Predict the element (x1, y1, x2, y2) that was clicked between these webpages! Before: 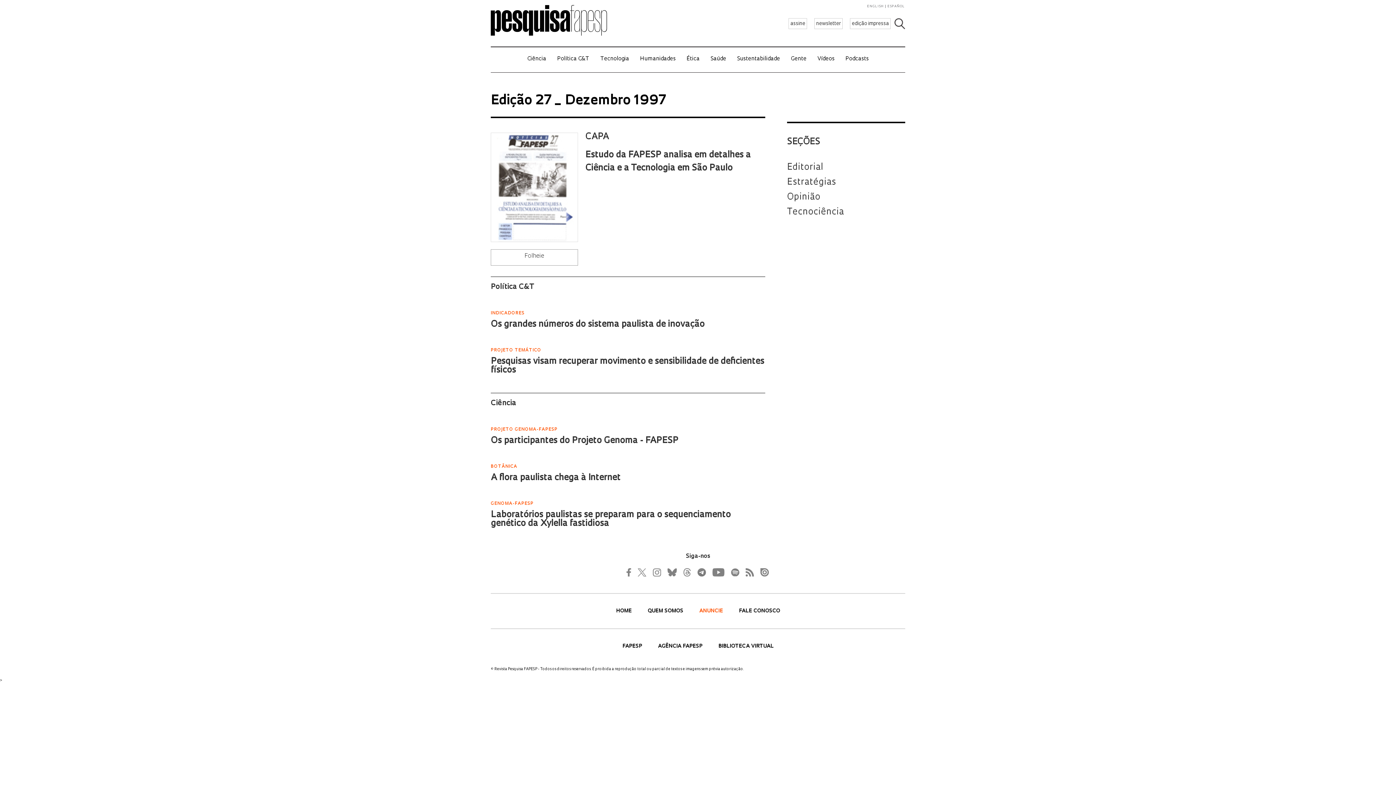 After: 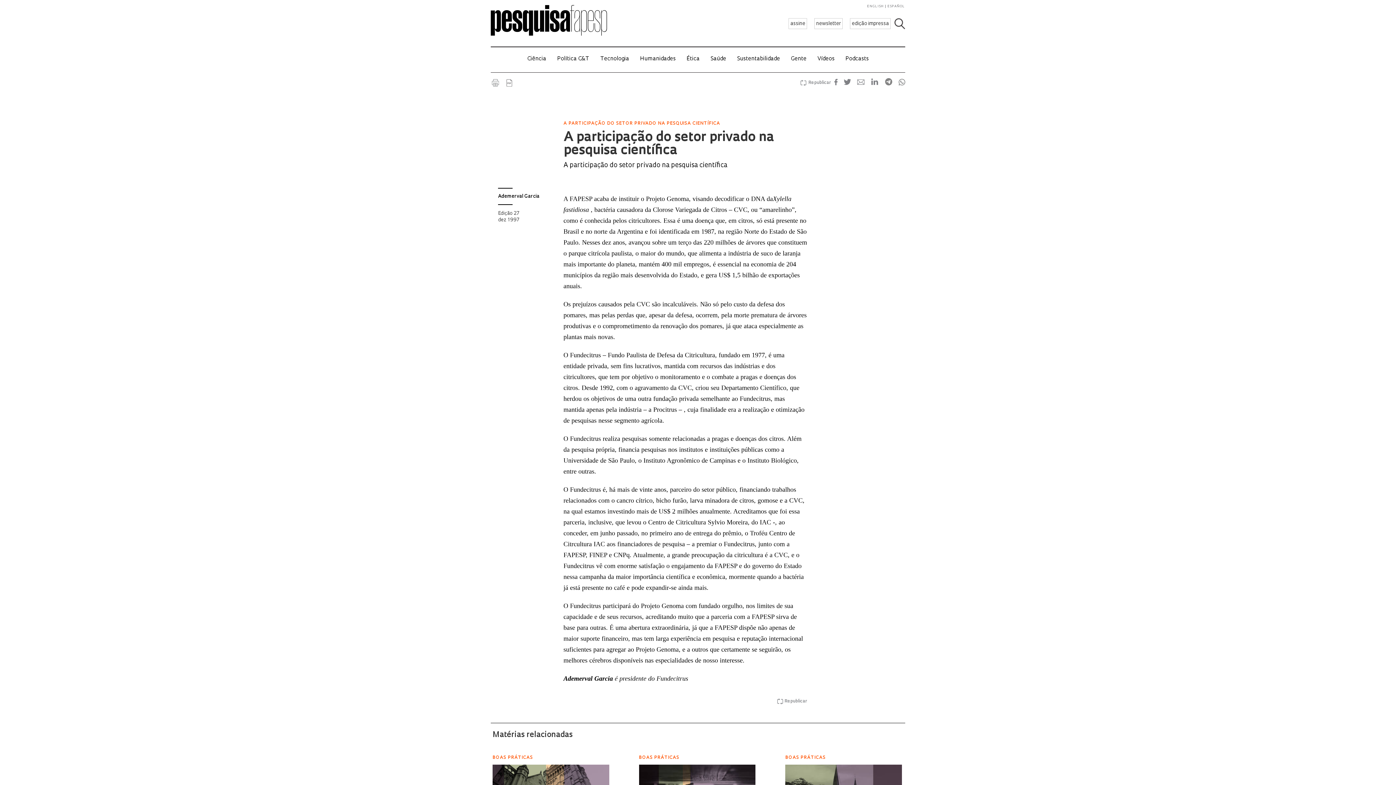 Action: label: Opinião bbox: (787, 193, 820, 201)